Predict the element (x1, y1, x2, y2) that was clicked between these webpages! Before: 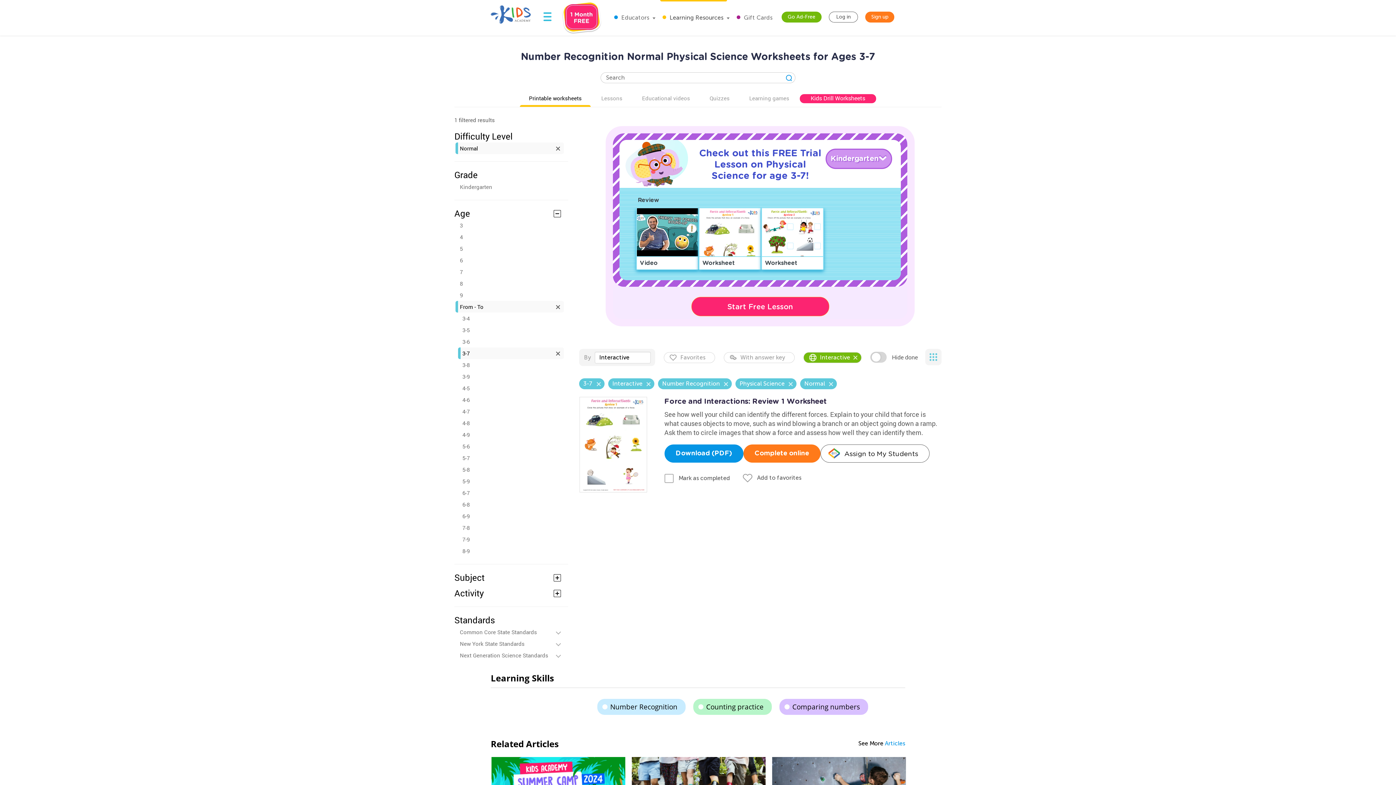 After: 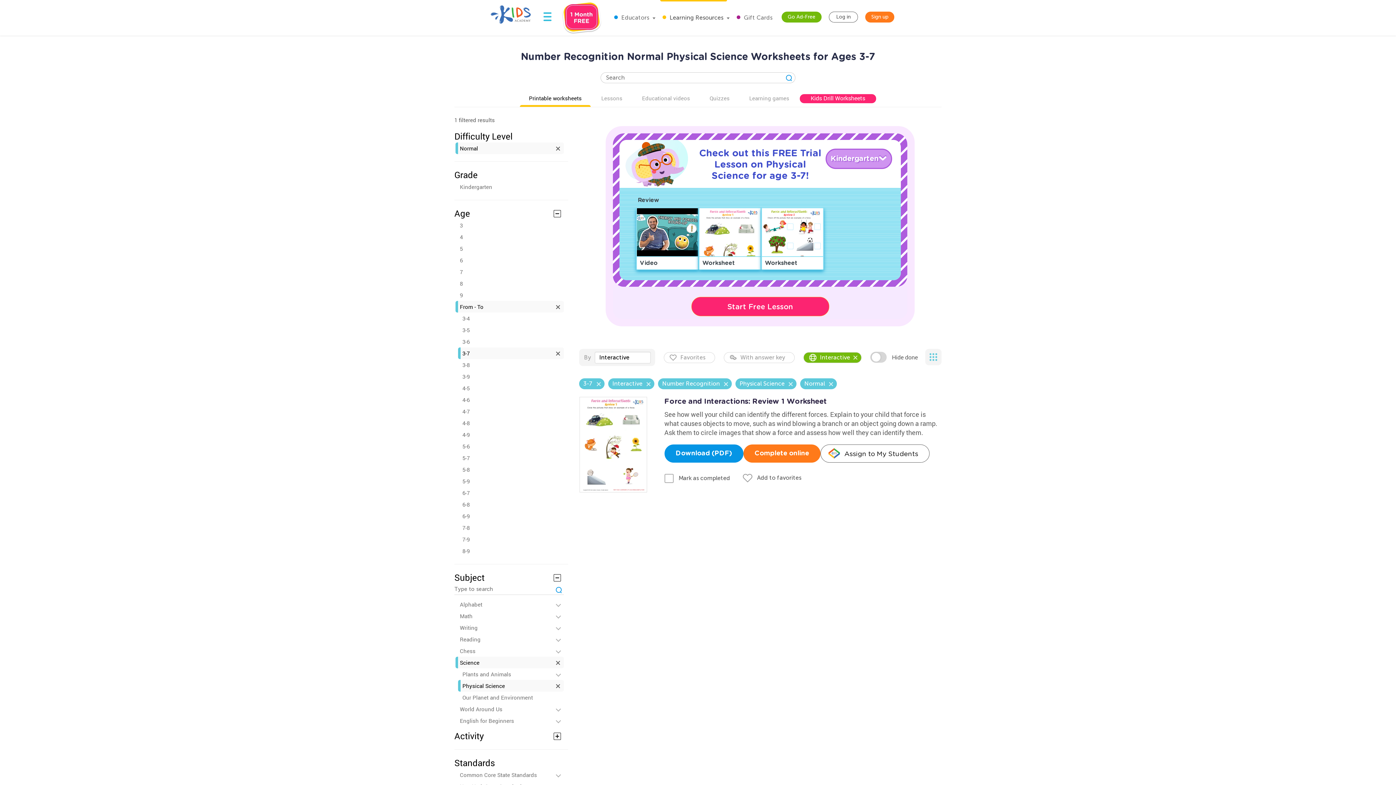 Action: label: Number Recognition bbox: (597, 699, 685, 715)